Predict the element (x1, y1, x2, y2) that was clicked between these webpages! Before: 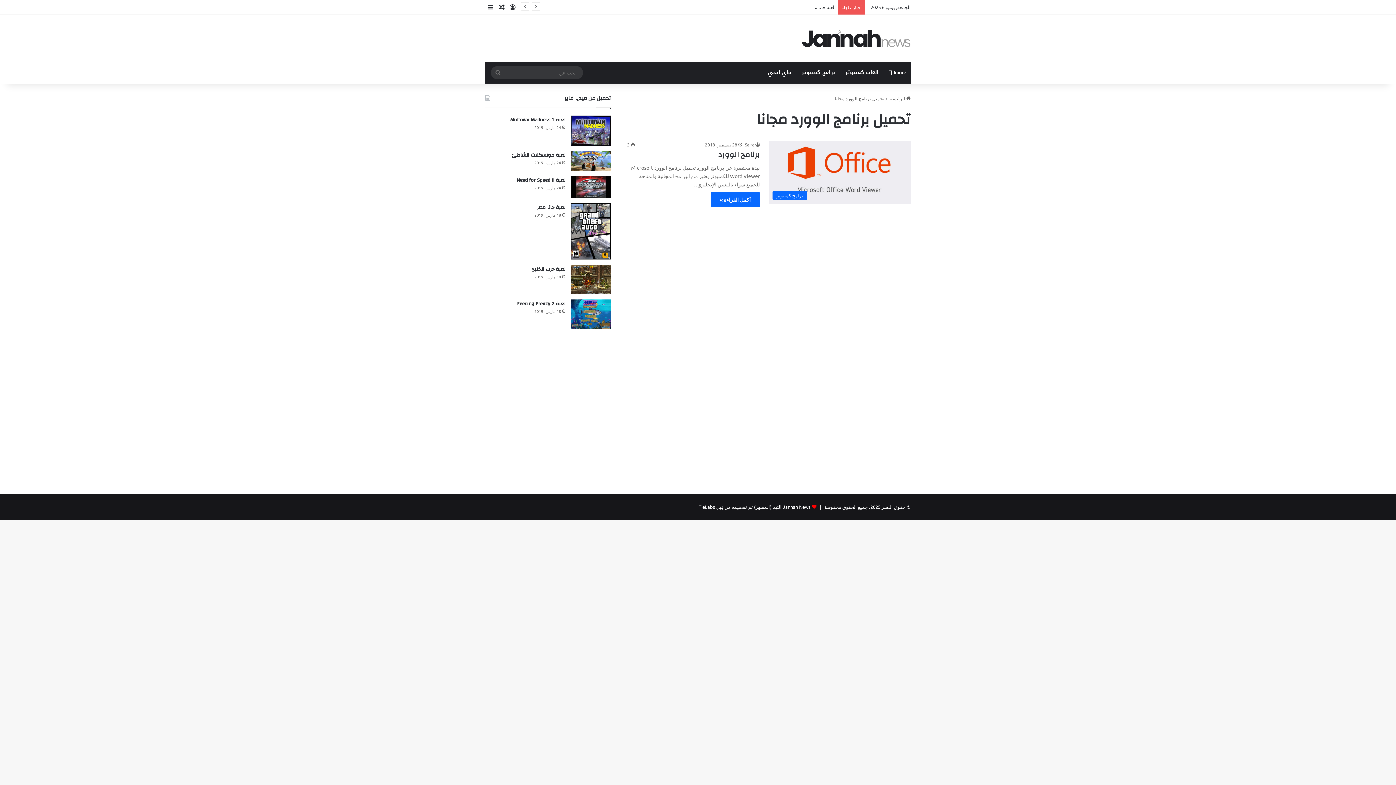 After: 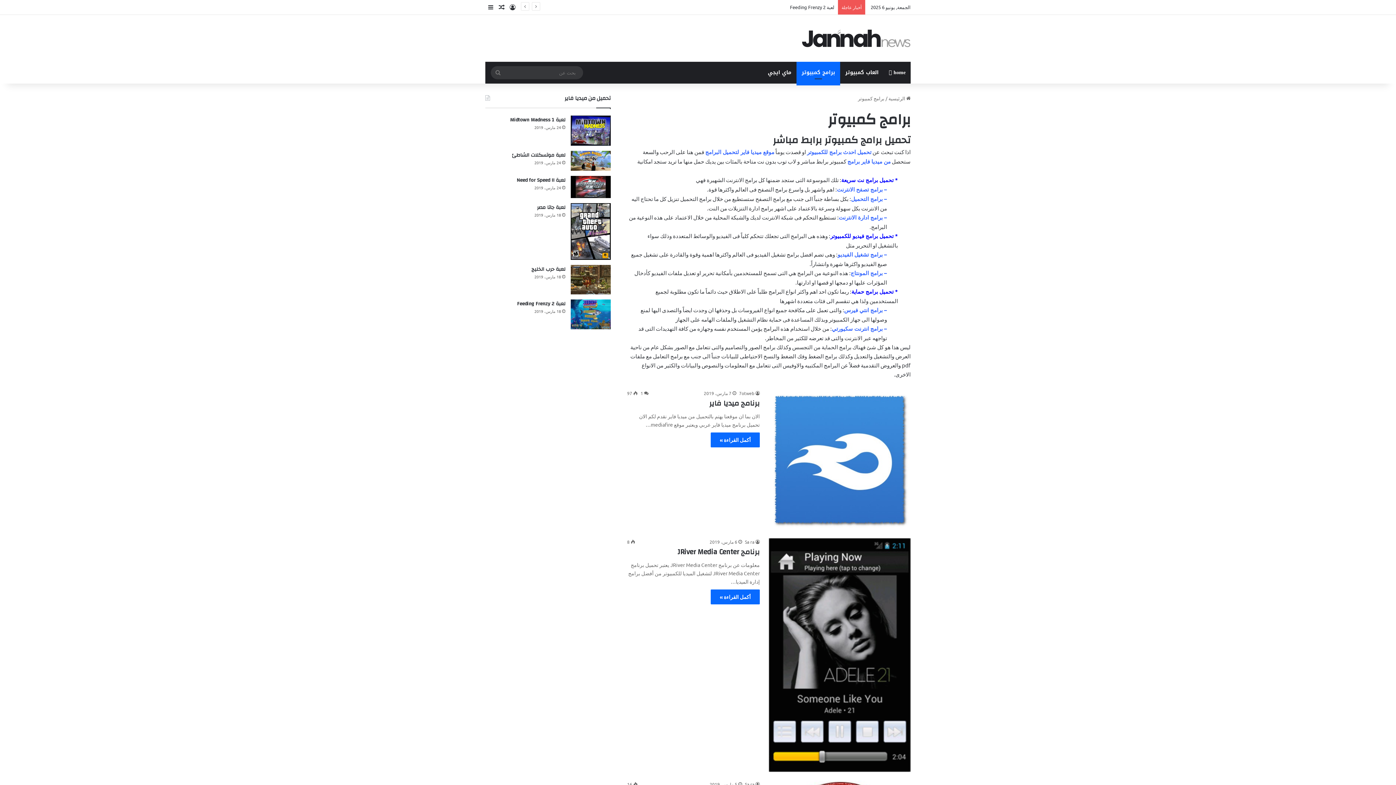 Action: label: برامج كمبيوتر bbox: (796, 61, 840, 83)